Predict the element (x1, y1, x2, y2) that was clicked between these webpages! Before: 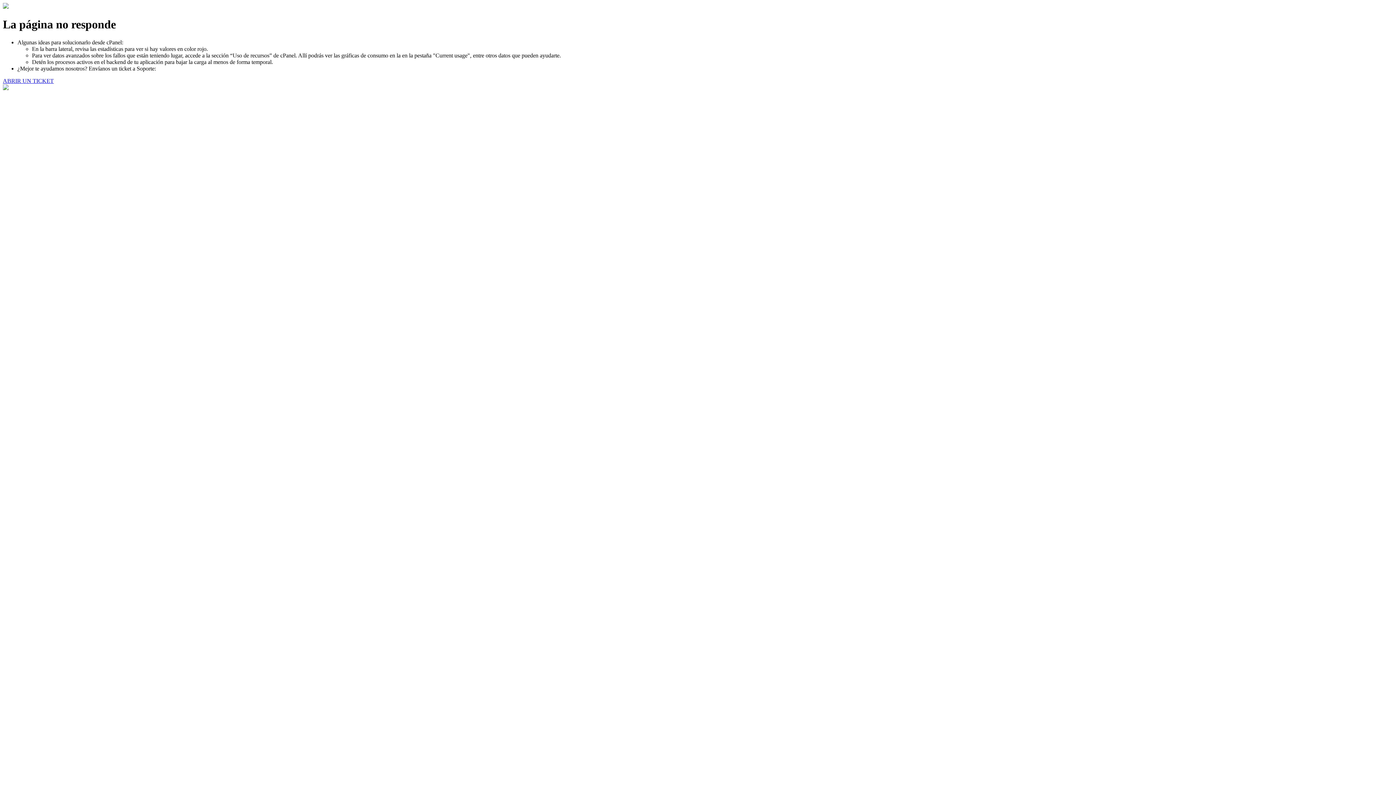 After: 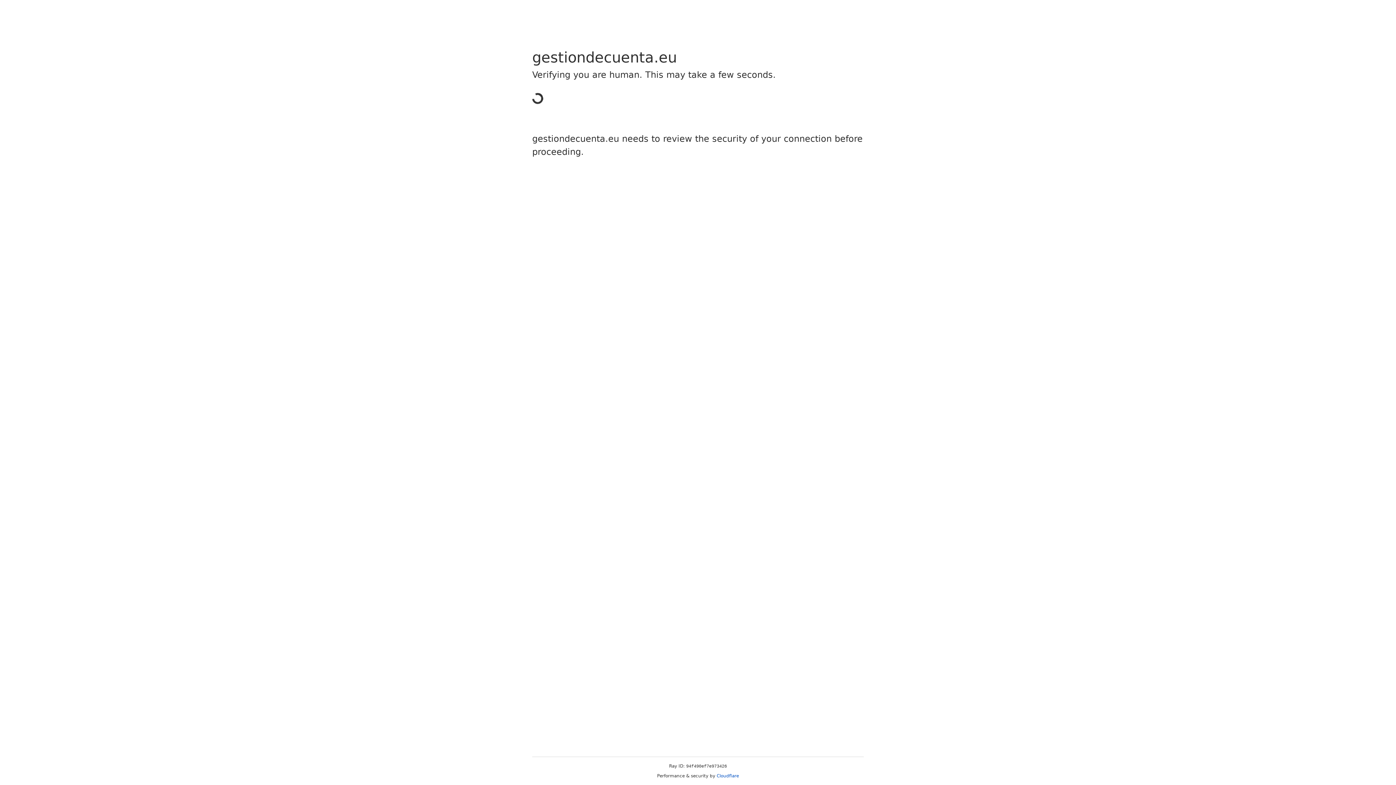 Action: label: ABRIR UN TICKET bbox: (2, 77, 53, 83)